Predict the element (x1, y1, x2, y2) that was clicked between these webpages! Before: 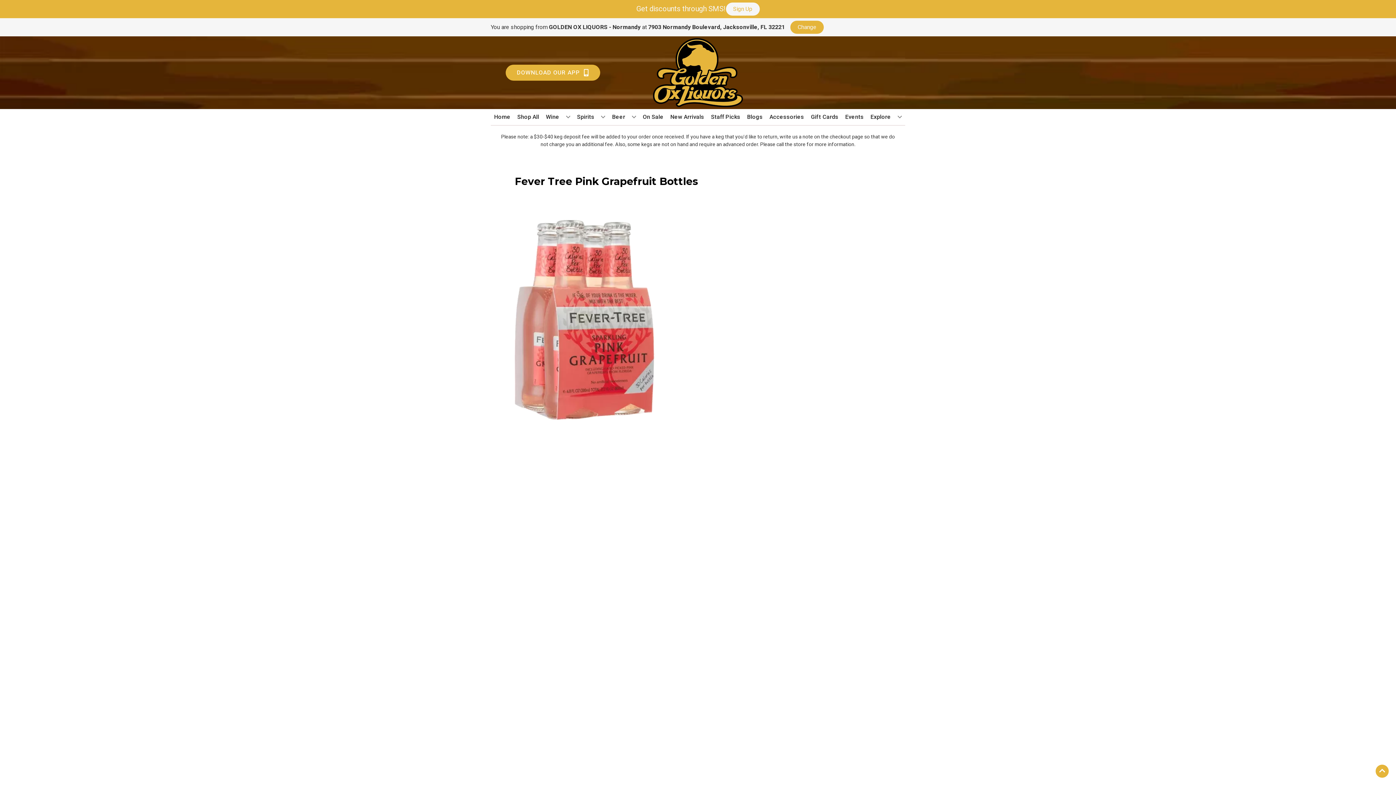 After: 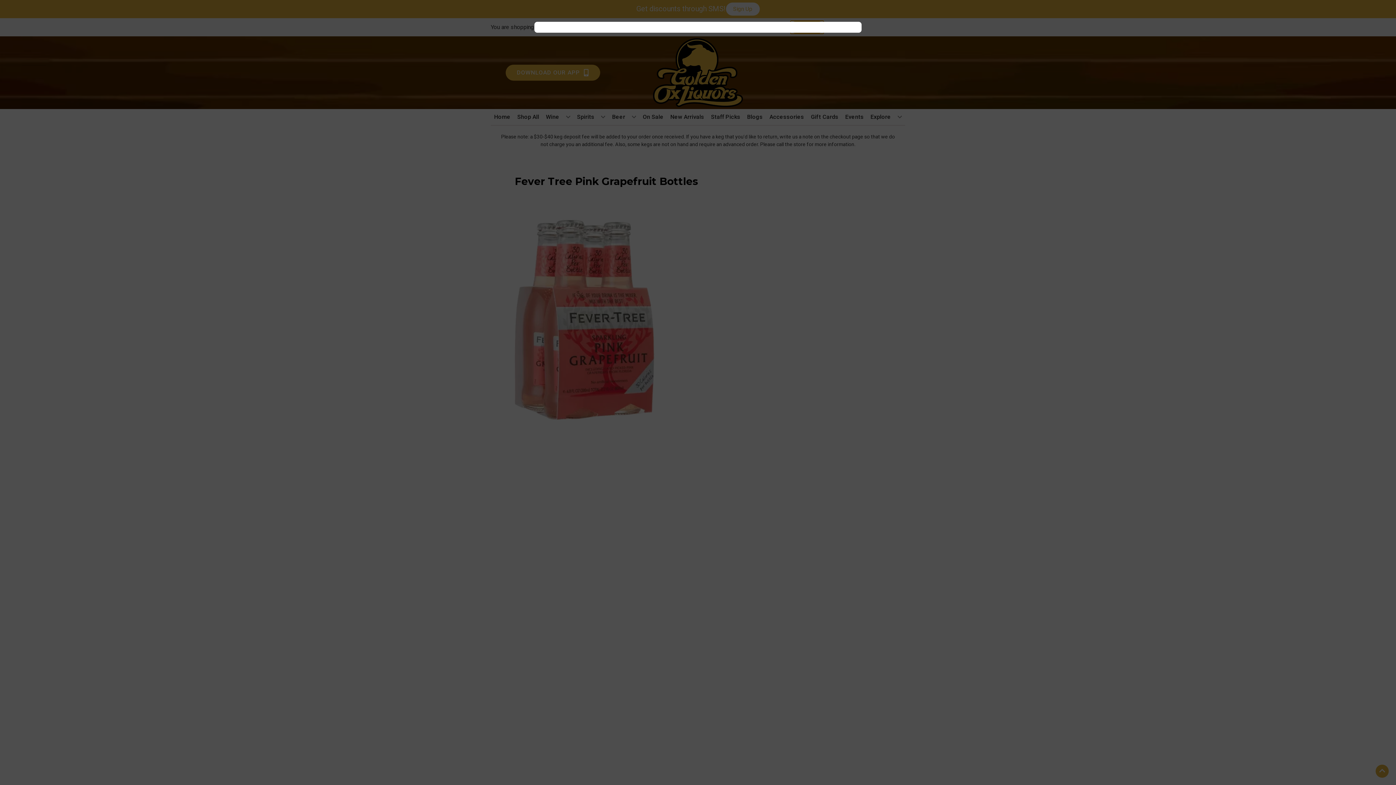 Action: bbox: (790, 20, 824, 33) label: Change store